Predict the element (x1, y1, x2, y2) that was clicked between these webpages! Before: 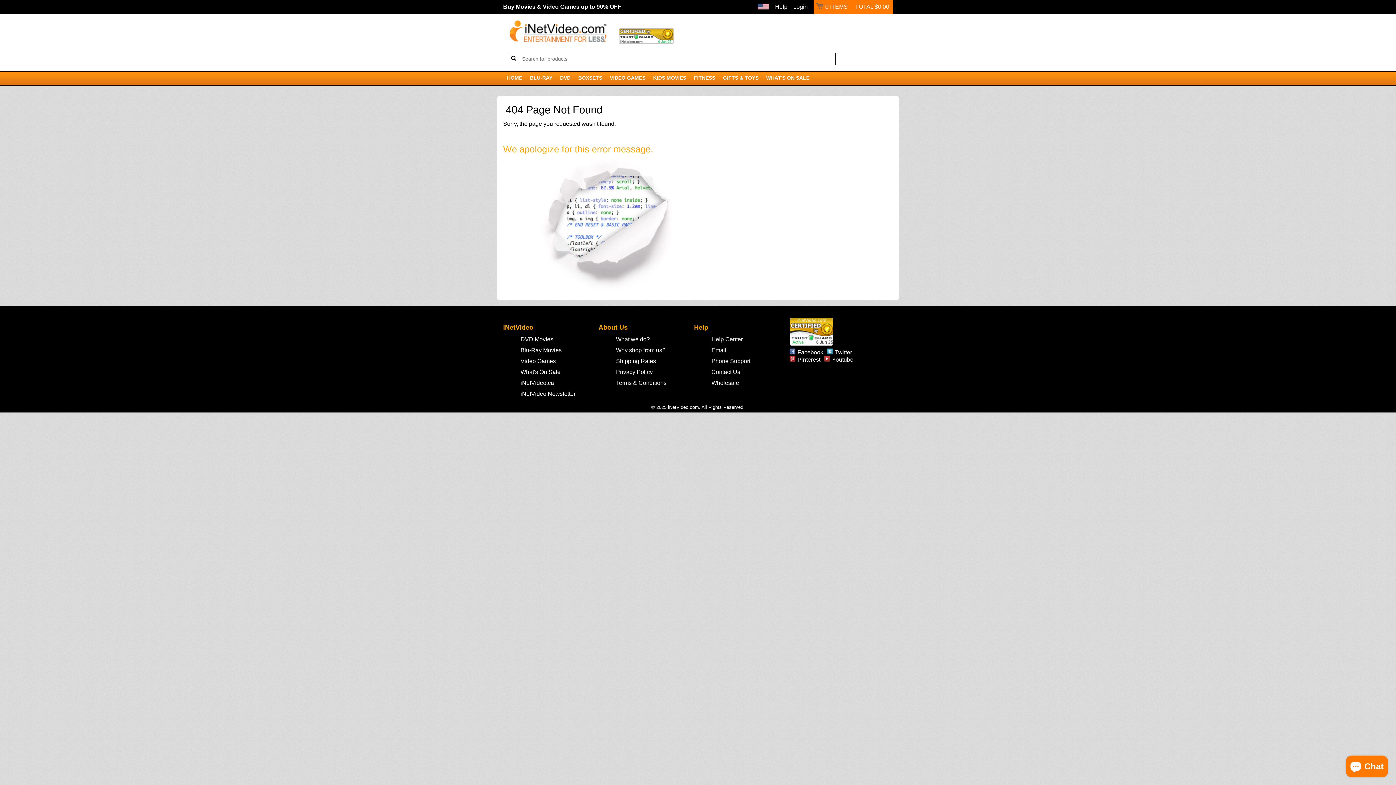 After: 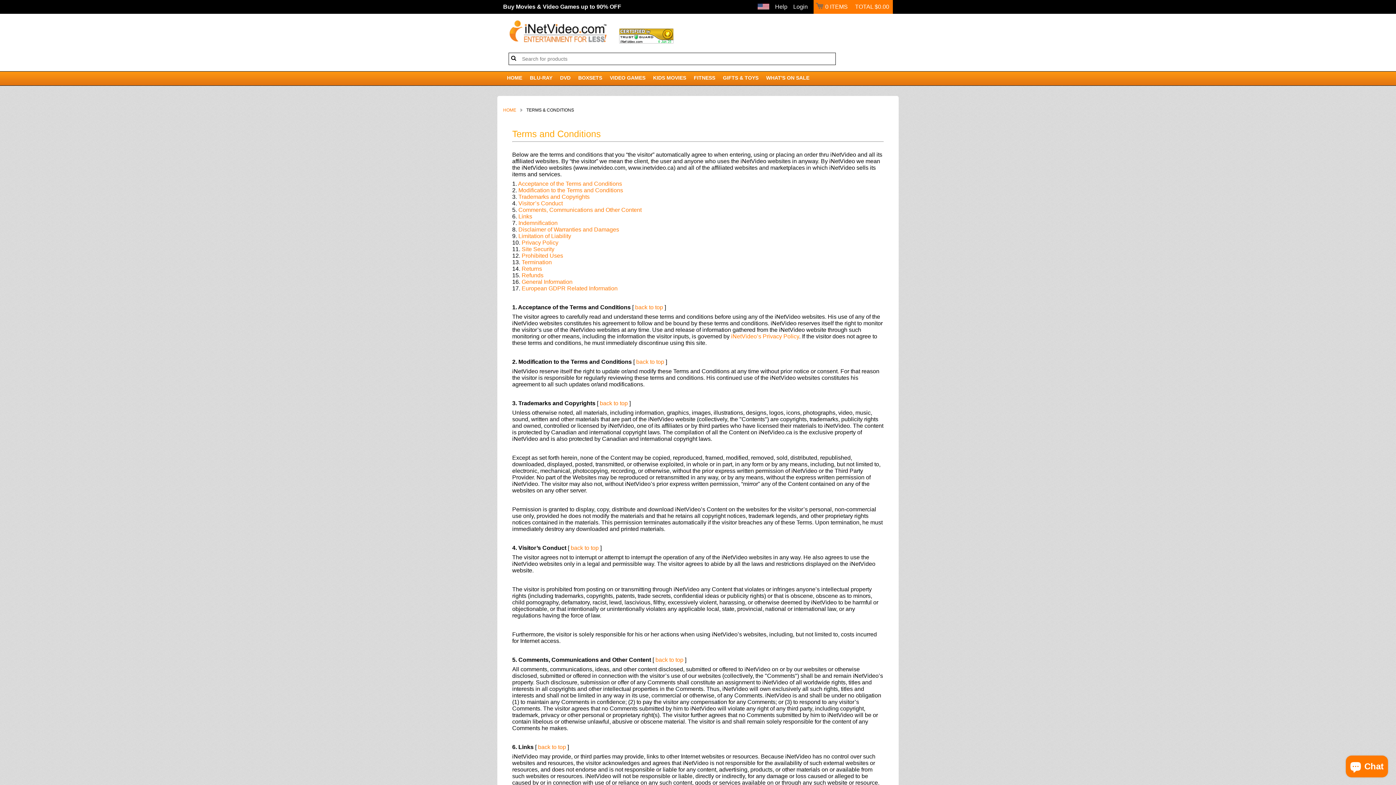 Action: bbox: (610, 378, 672, 387) label: Terms & Conditions